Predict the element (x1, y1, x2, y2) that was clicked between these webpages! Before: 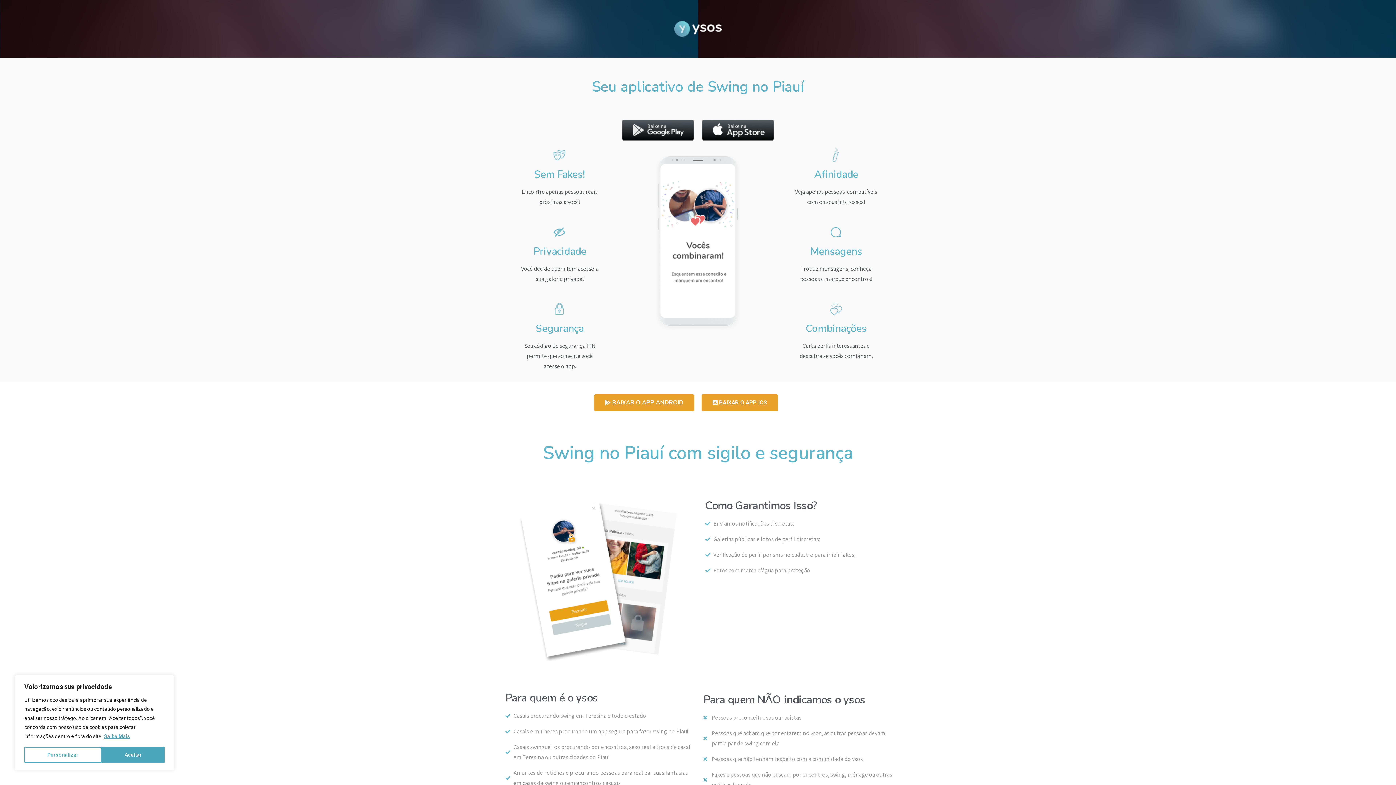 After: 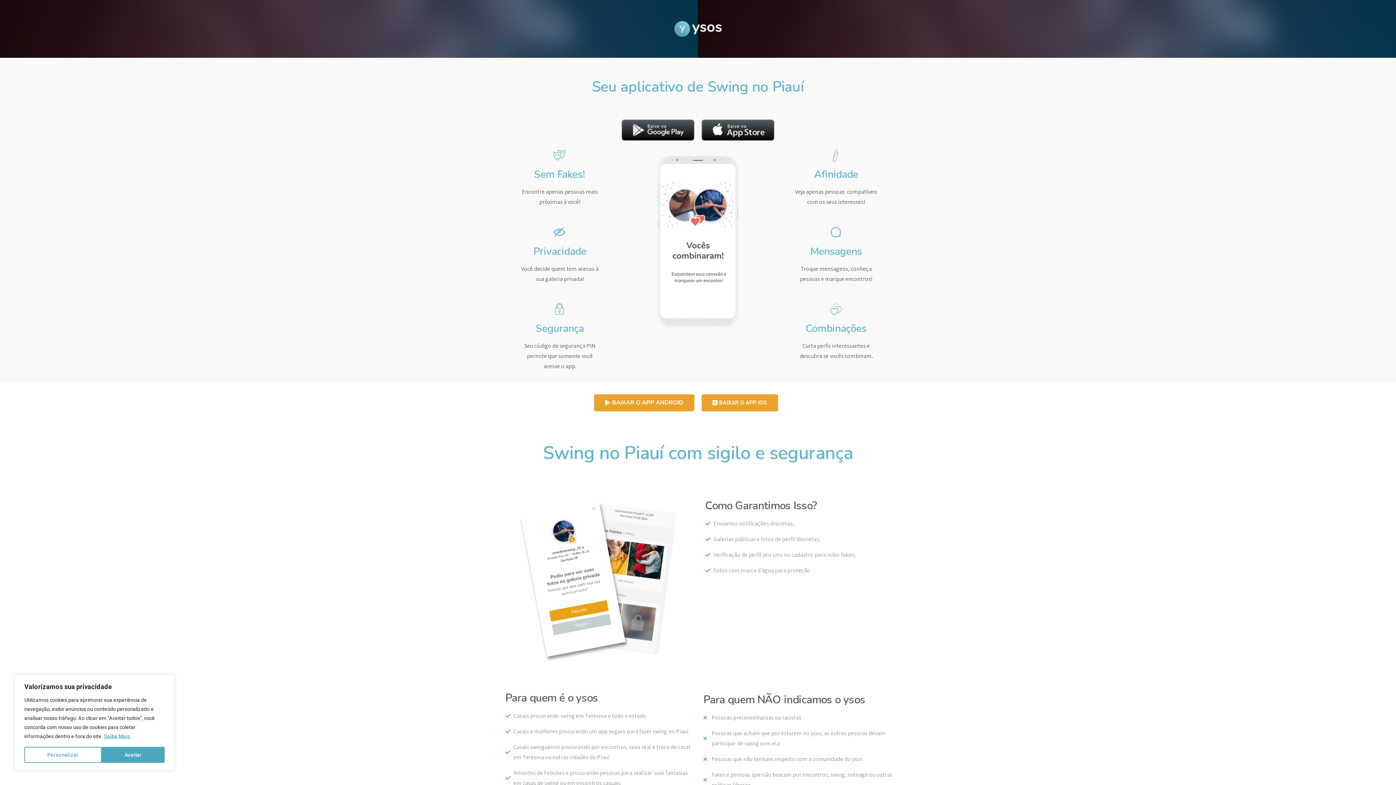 Action: bbox: (621, 119, 694, 140)